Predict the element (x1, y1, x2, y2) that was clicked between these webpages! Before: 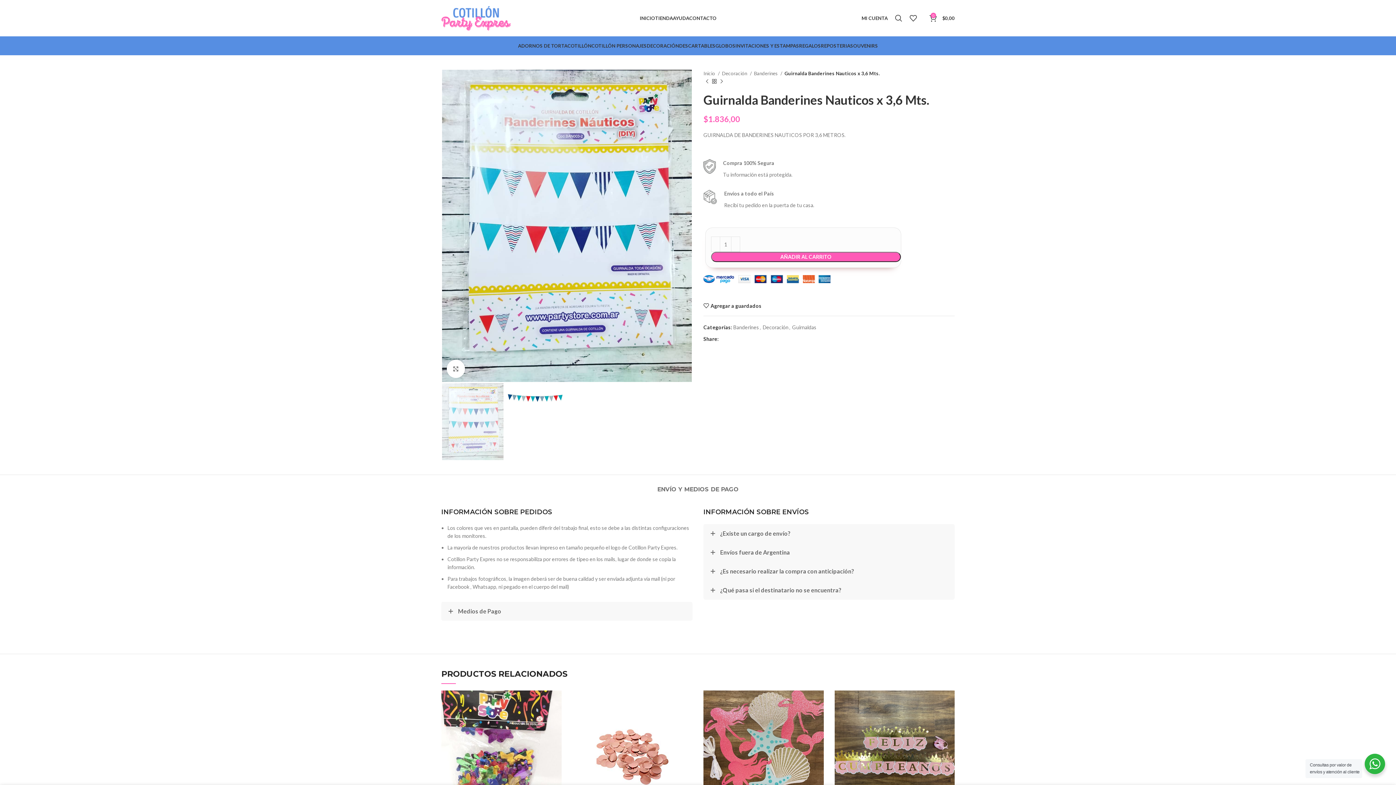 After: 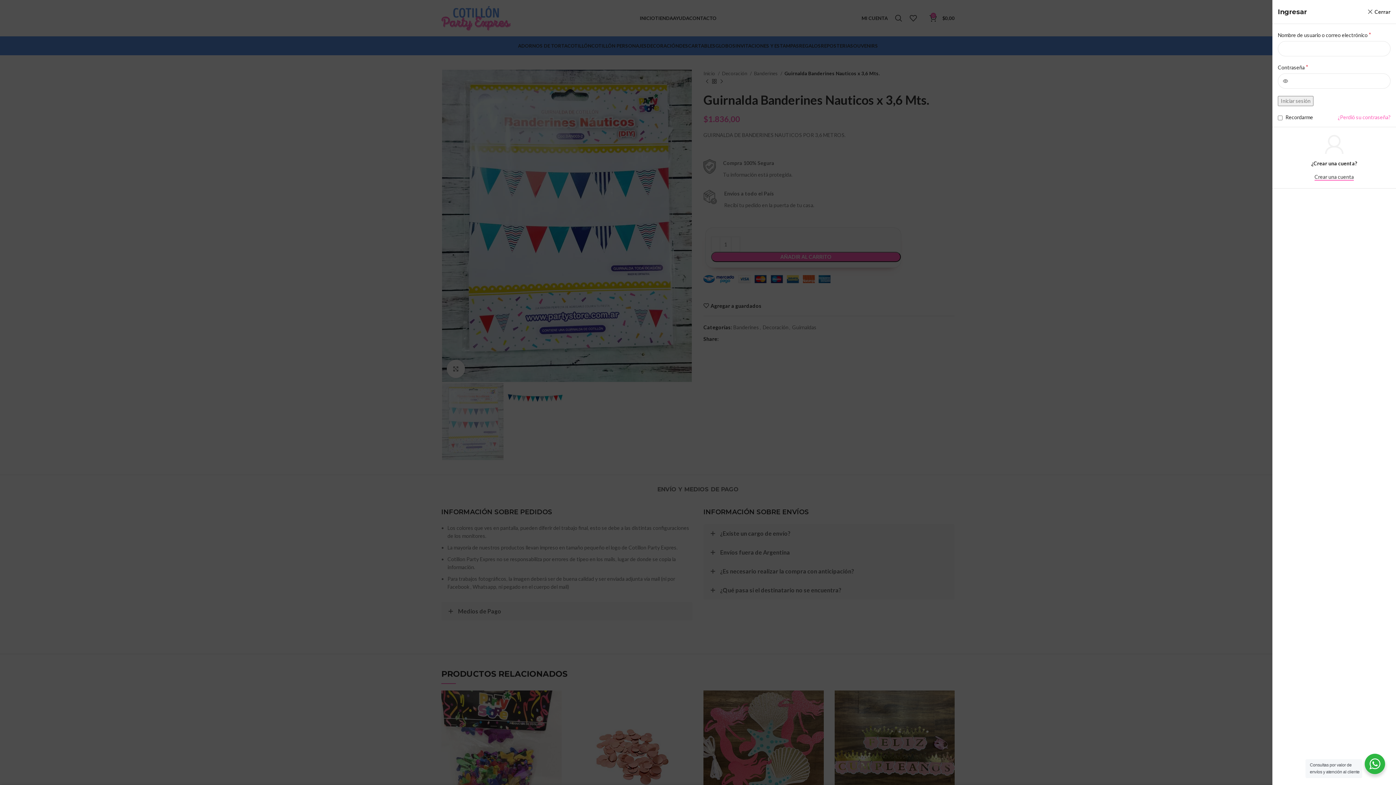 Action: bbox: (858, 10, 891, 25) label: MI CUENTA